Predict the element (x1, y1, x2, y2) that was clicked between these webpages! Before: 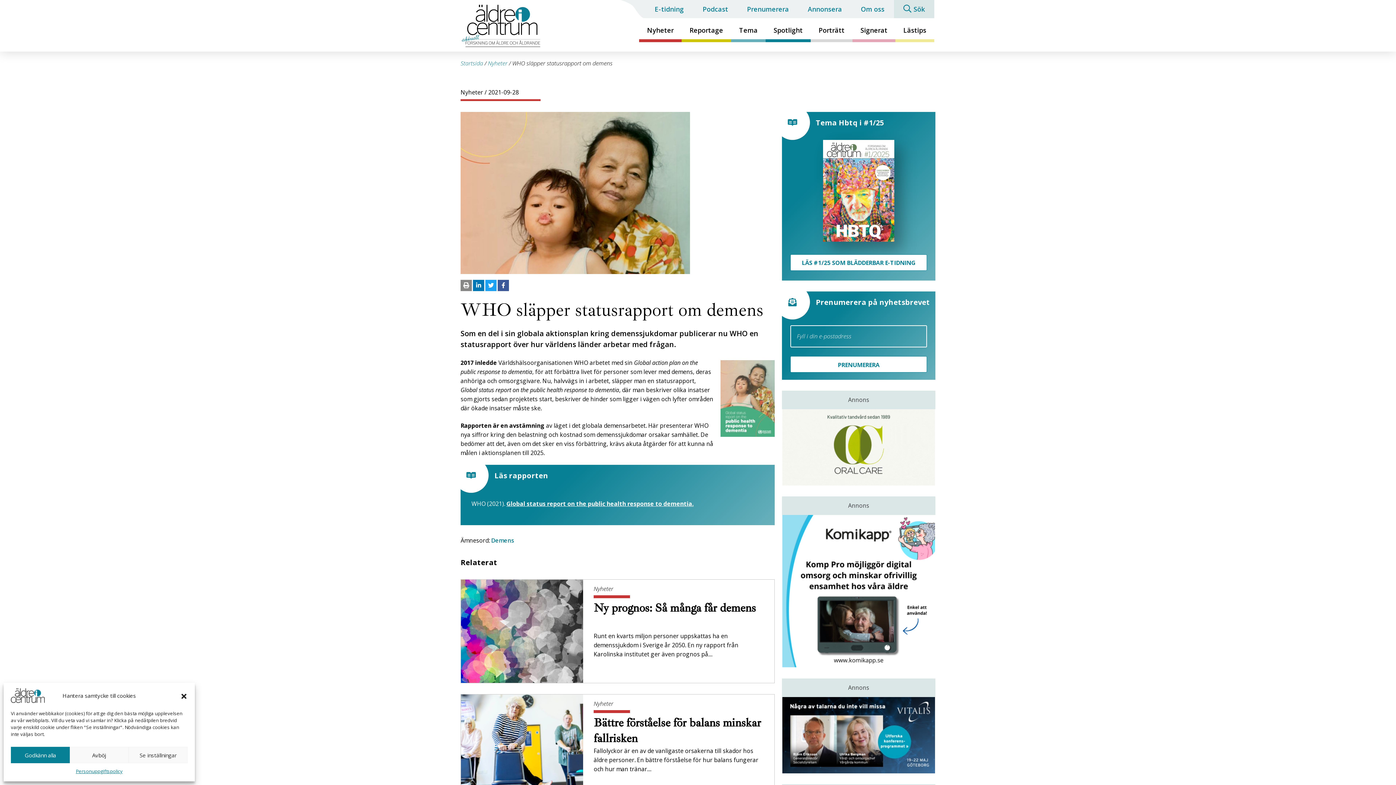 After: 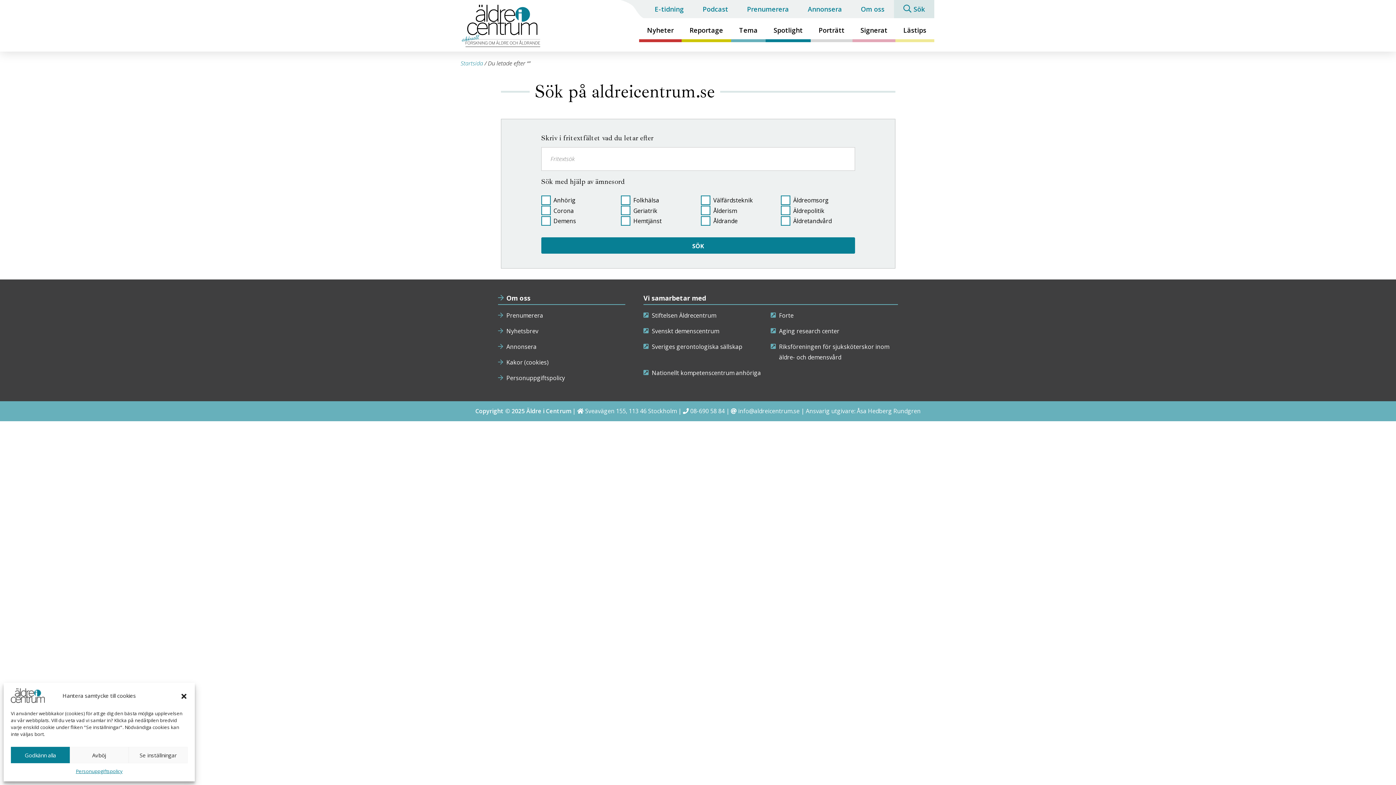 Action: bbox: (894, 0, 934, 18) label: Sök